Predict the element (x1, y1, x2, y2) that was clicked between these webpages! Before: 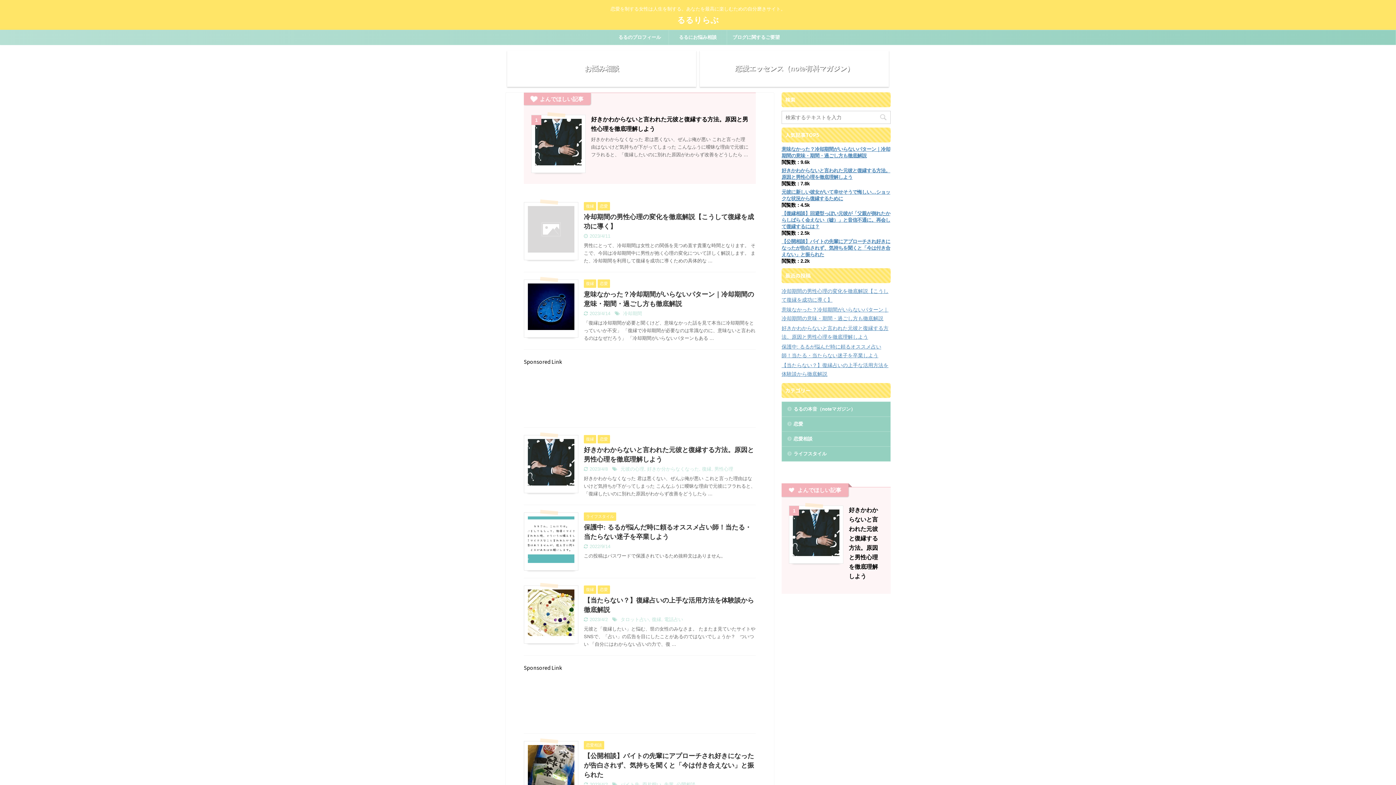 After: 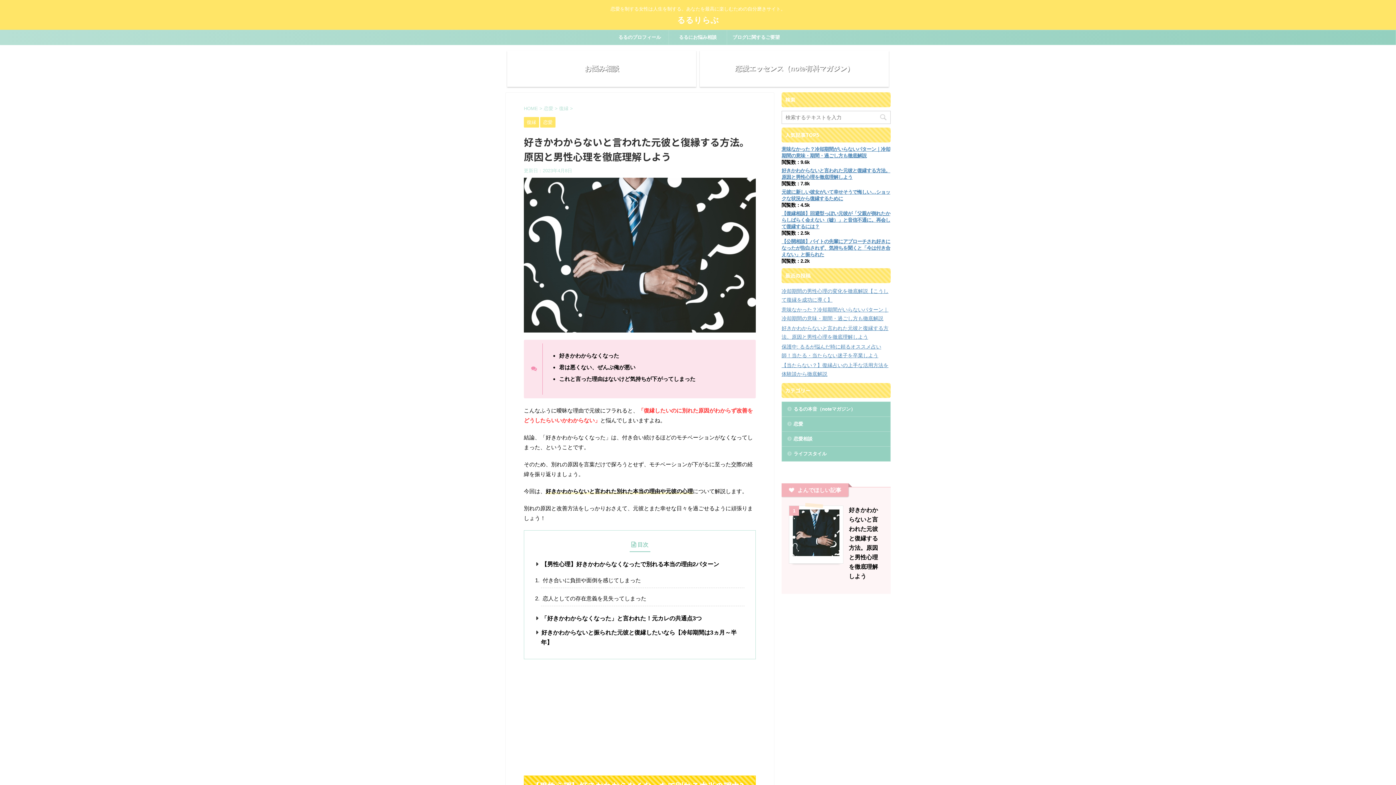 Action: bbox: (793, 549, 839, 556)